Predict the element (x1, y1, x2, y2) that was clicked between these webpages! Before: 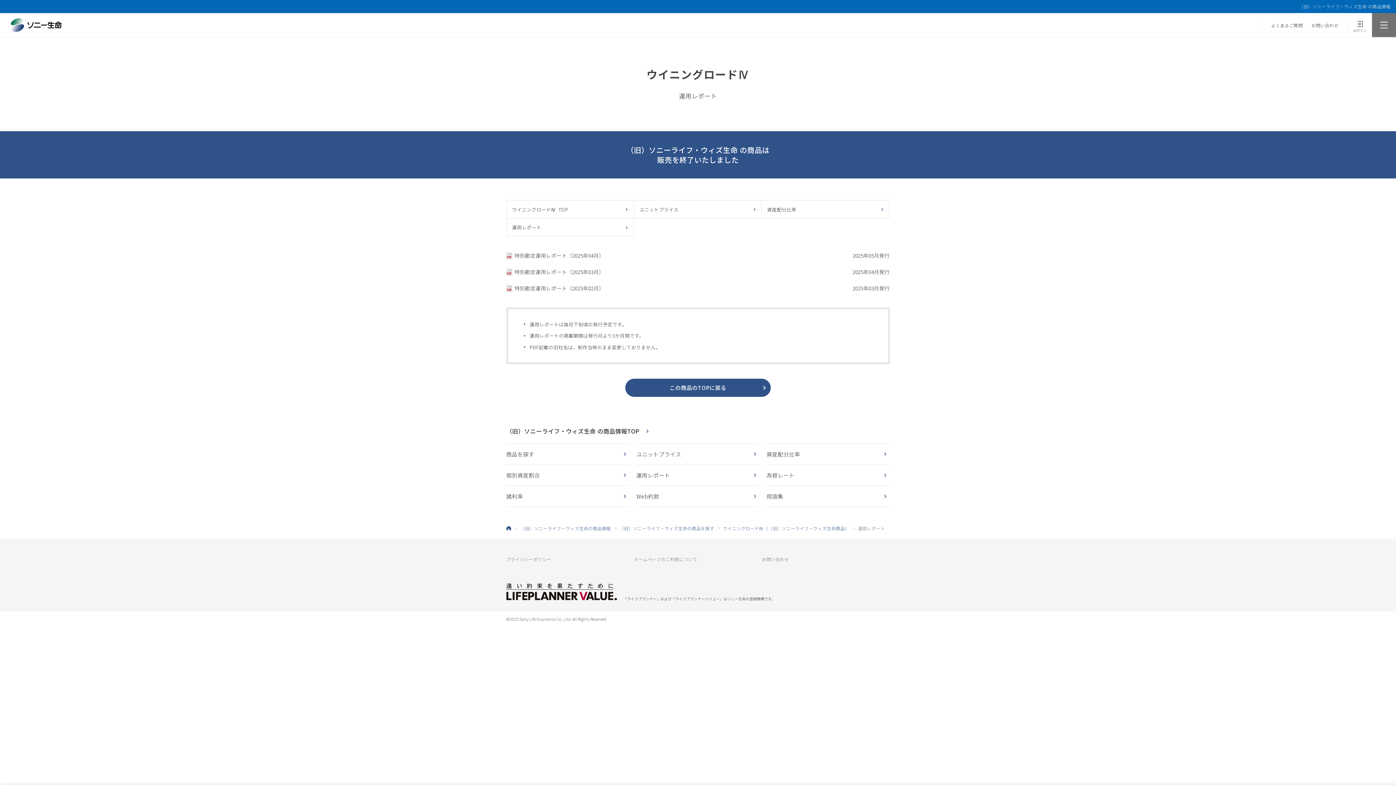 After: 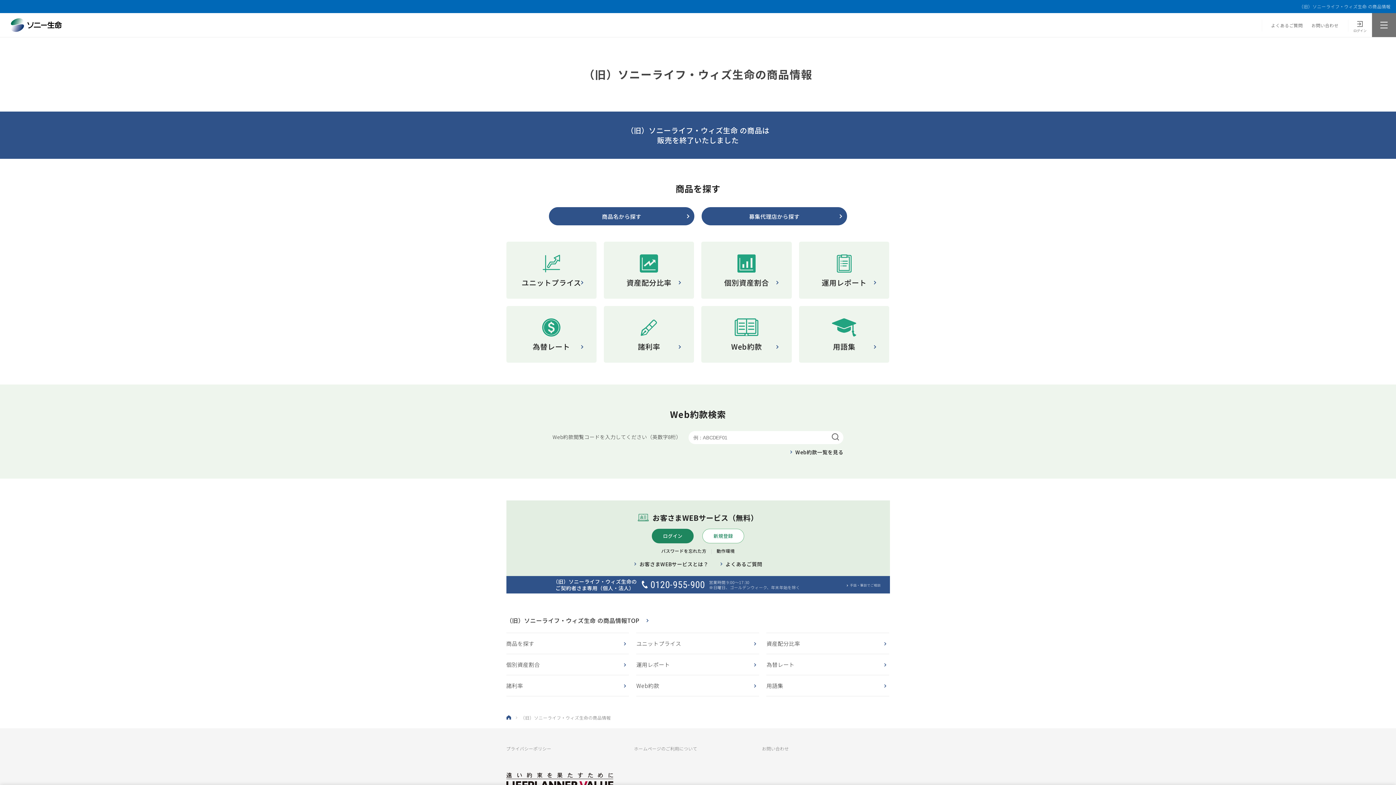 Action: bbox: (506, 426, 648, 436) label: （旧）ソニーライフ・ウィズ生命 の商品情報TOP